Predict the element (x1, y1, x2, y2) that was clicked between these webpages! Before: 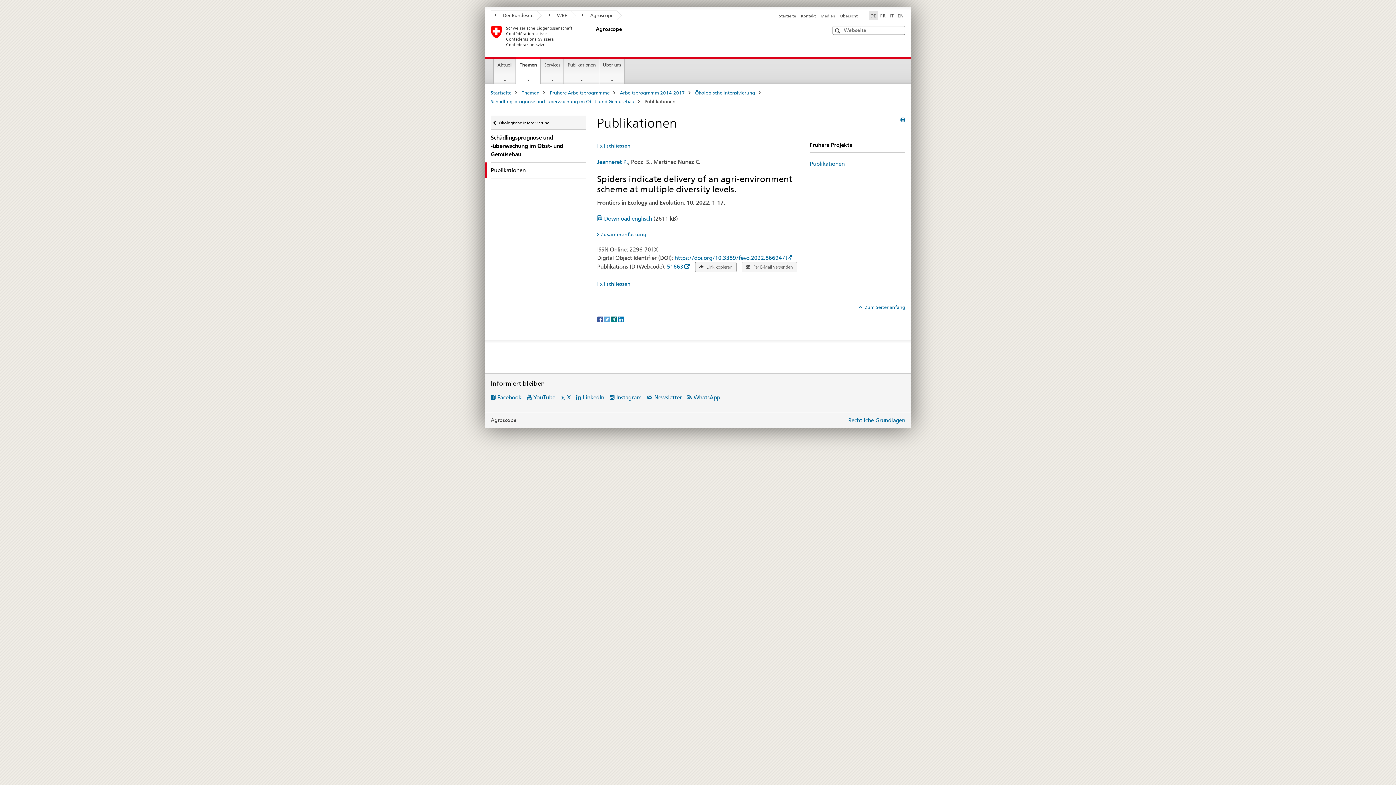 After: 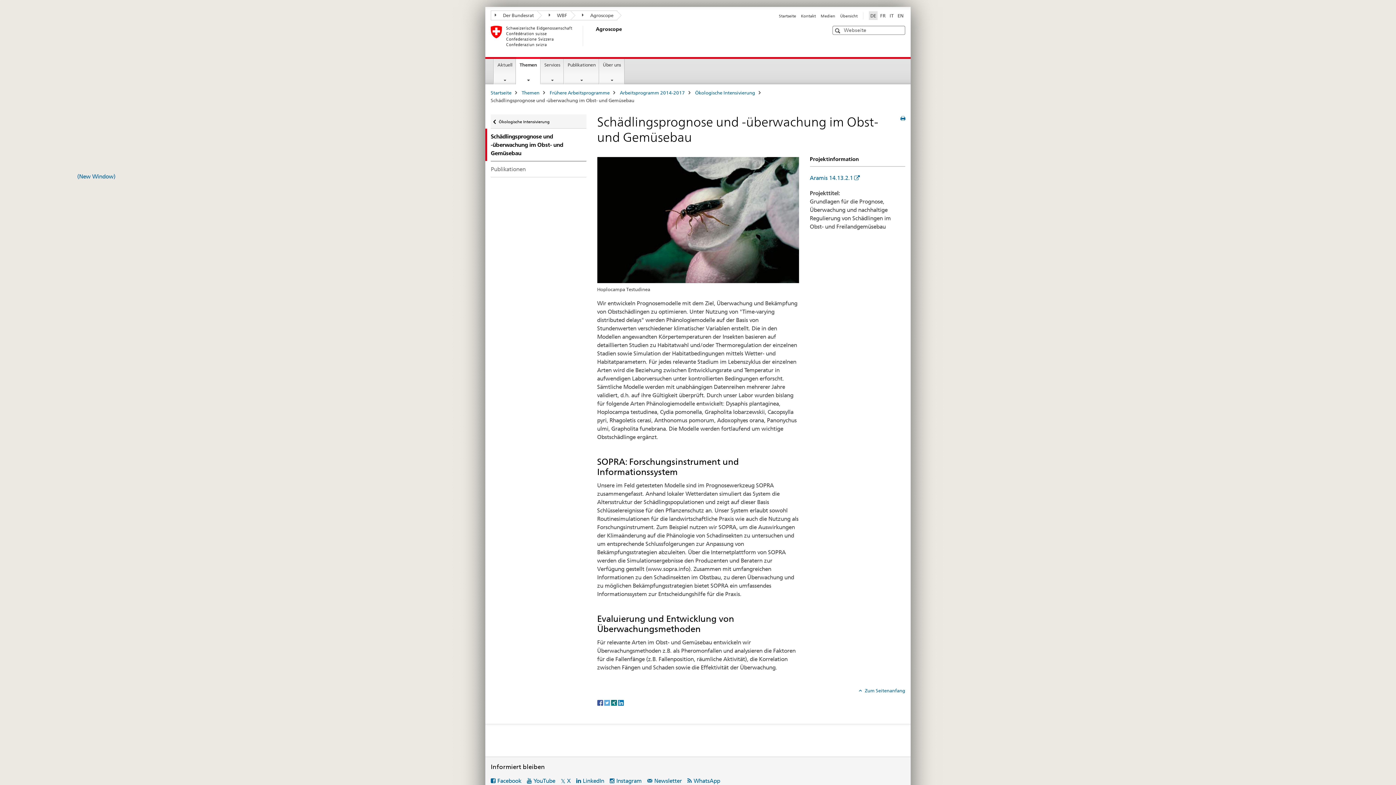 Action: bbox: (490, 98, 634, 104) label: Schädlingsprognose und -überwachung im Obst- und Gemüsebau